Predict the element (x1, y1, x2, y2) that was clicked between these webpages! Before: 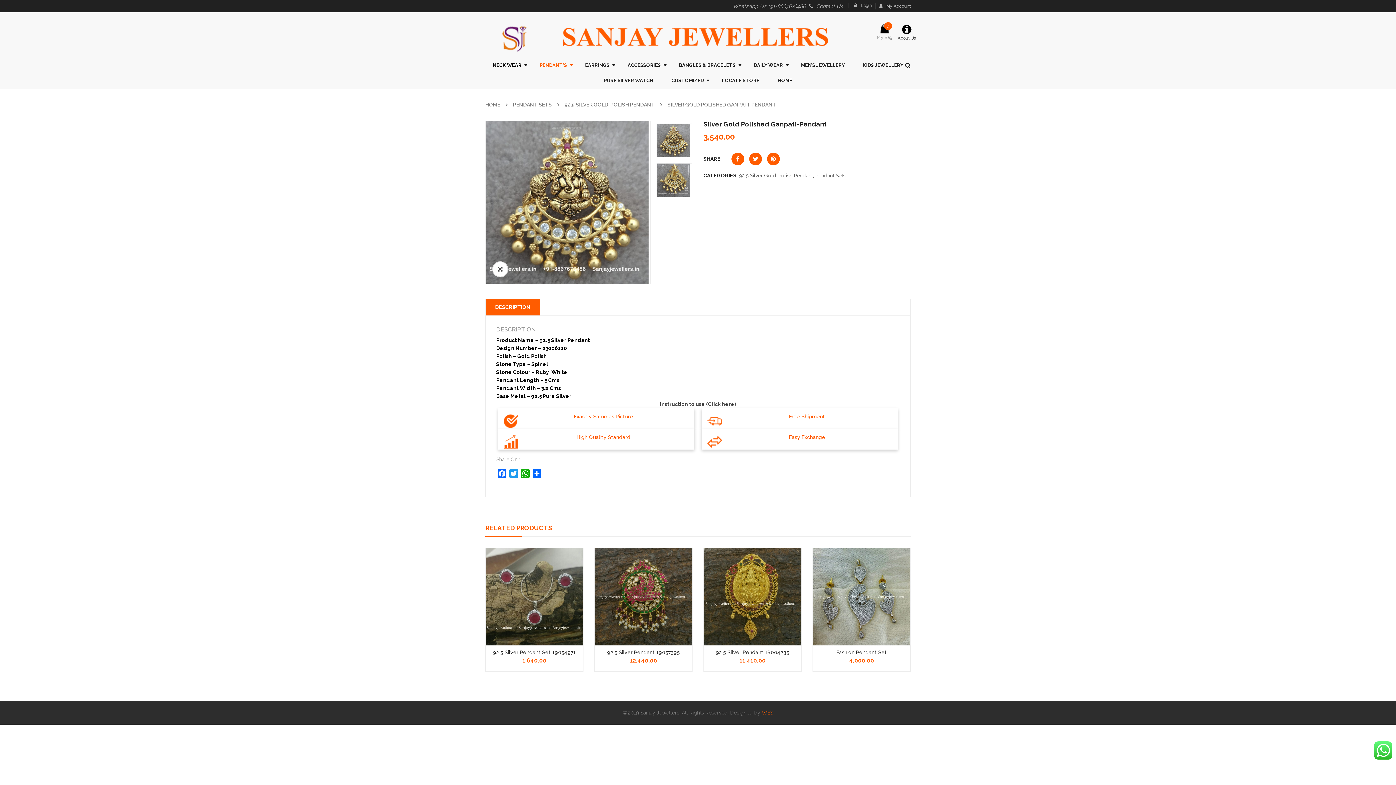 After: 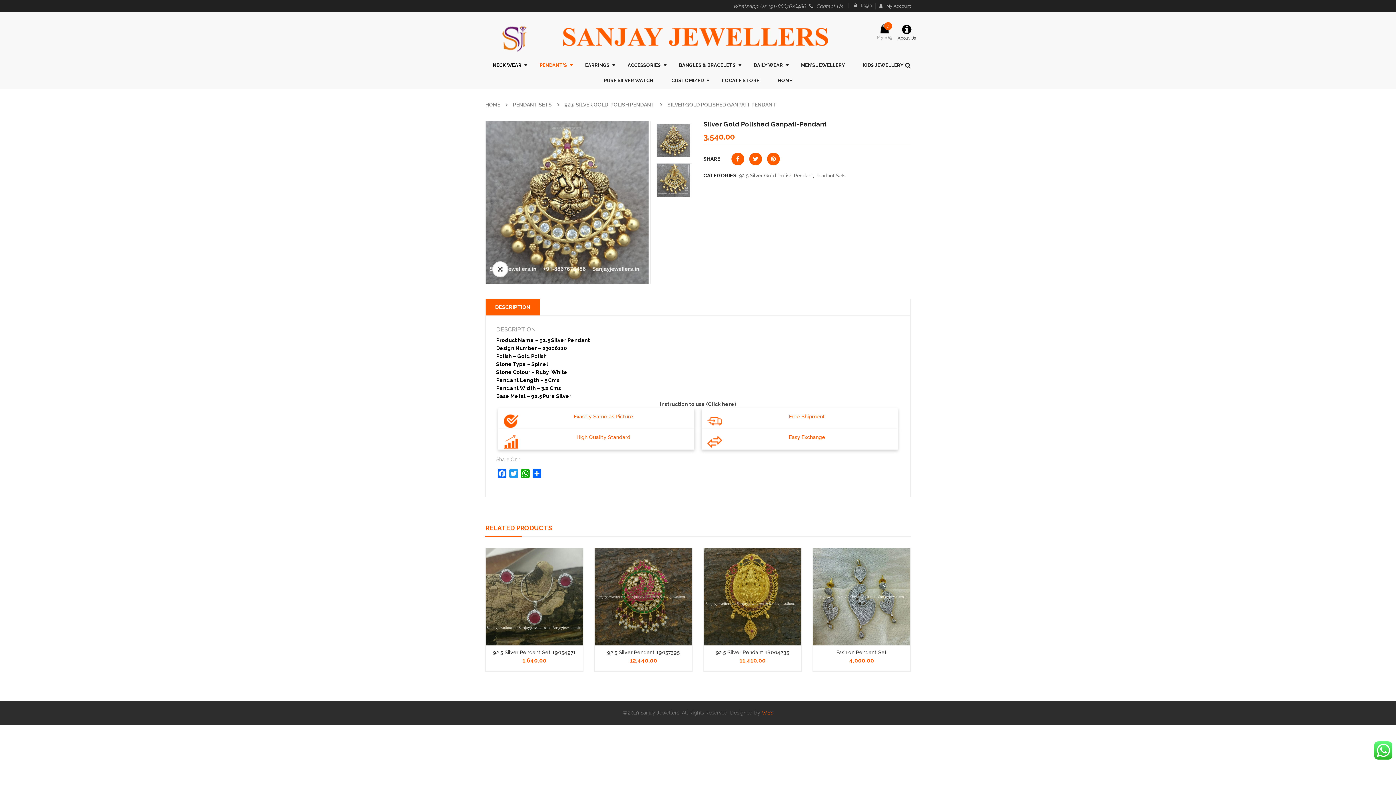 Action: bbox: (1374, 741, 1392, 760)